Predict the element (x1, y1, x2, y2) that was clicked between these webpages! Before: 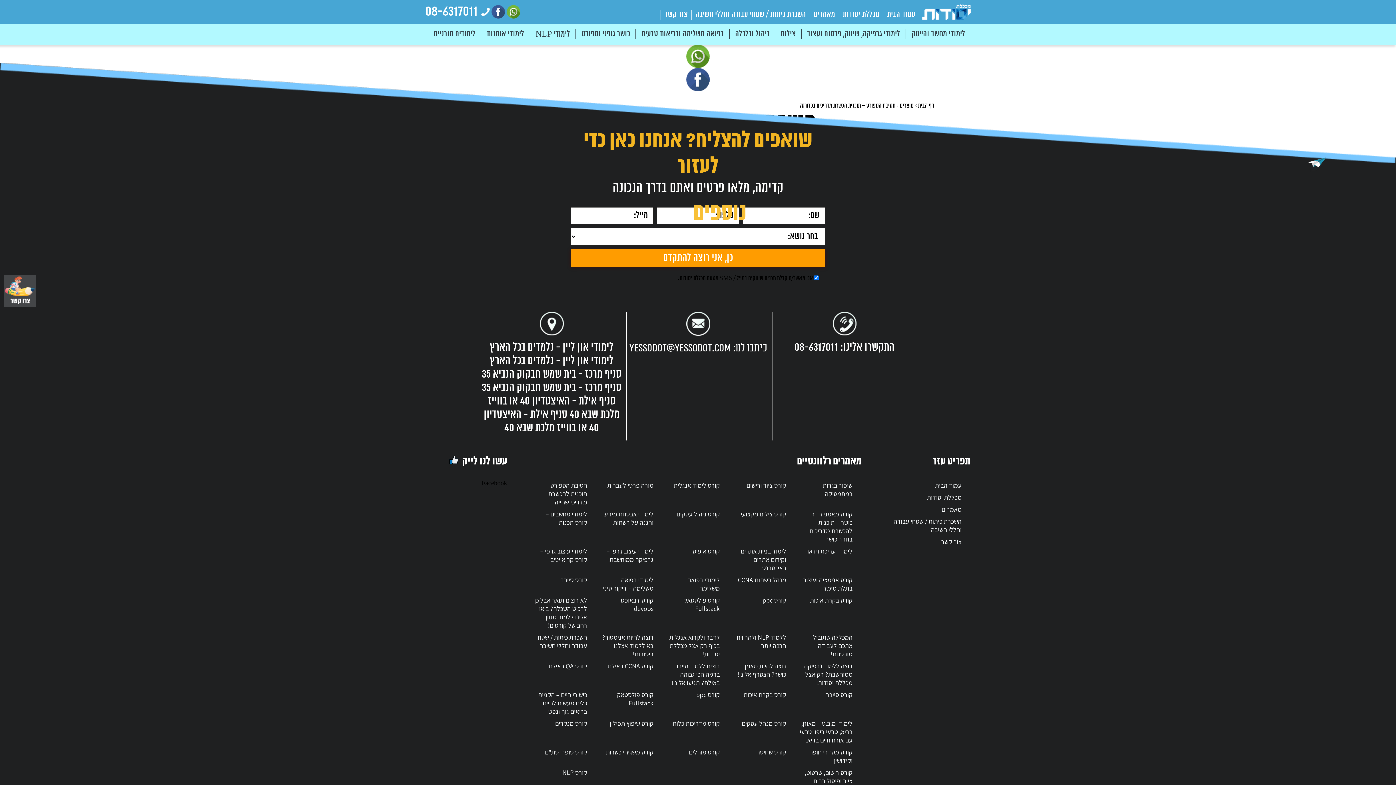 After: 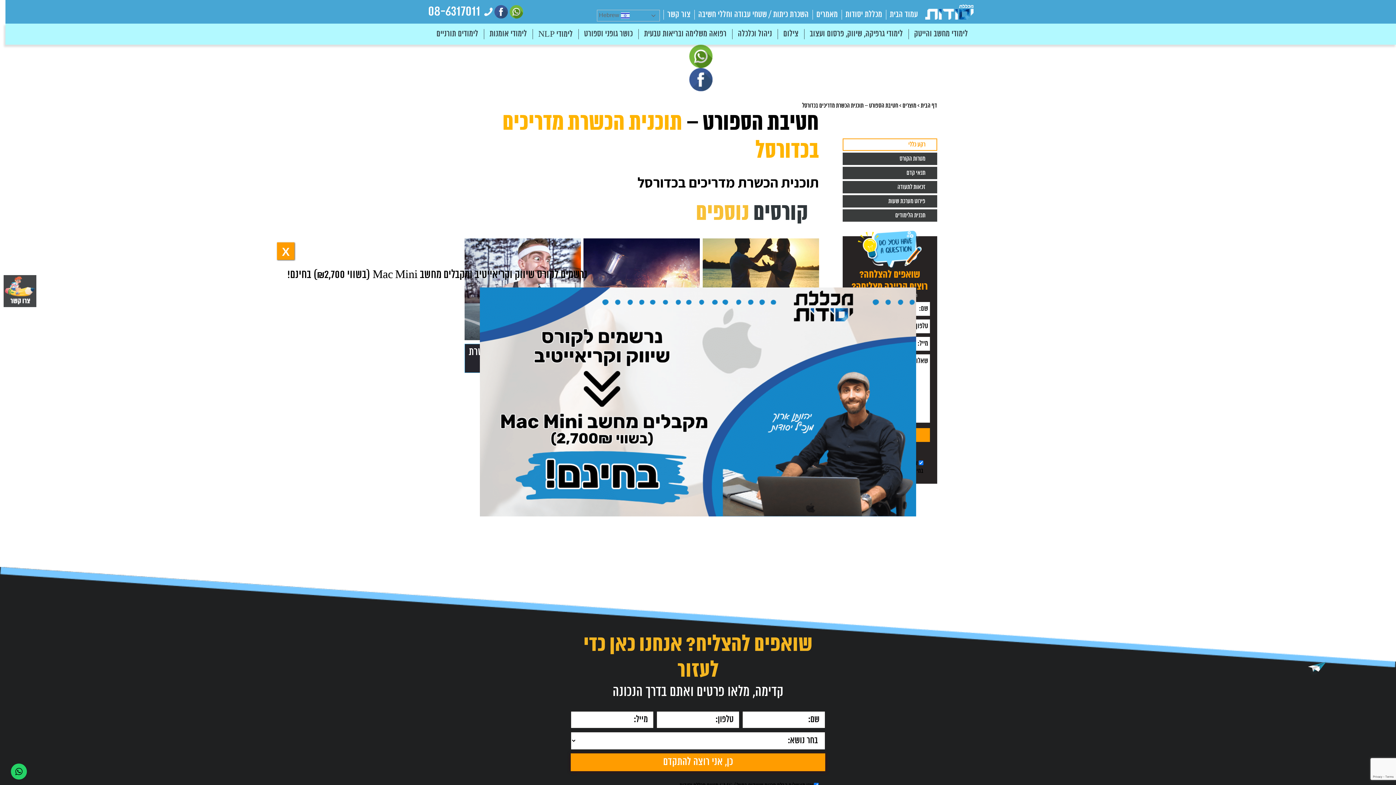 Action: bbox: (491, 5, 505, 18)